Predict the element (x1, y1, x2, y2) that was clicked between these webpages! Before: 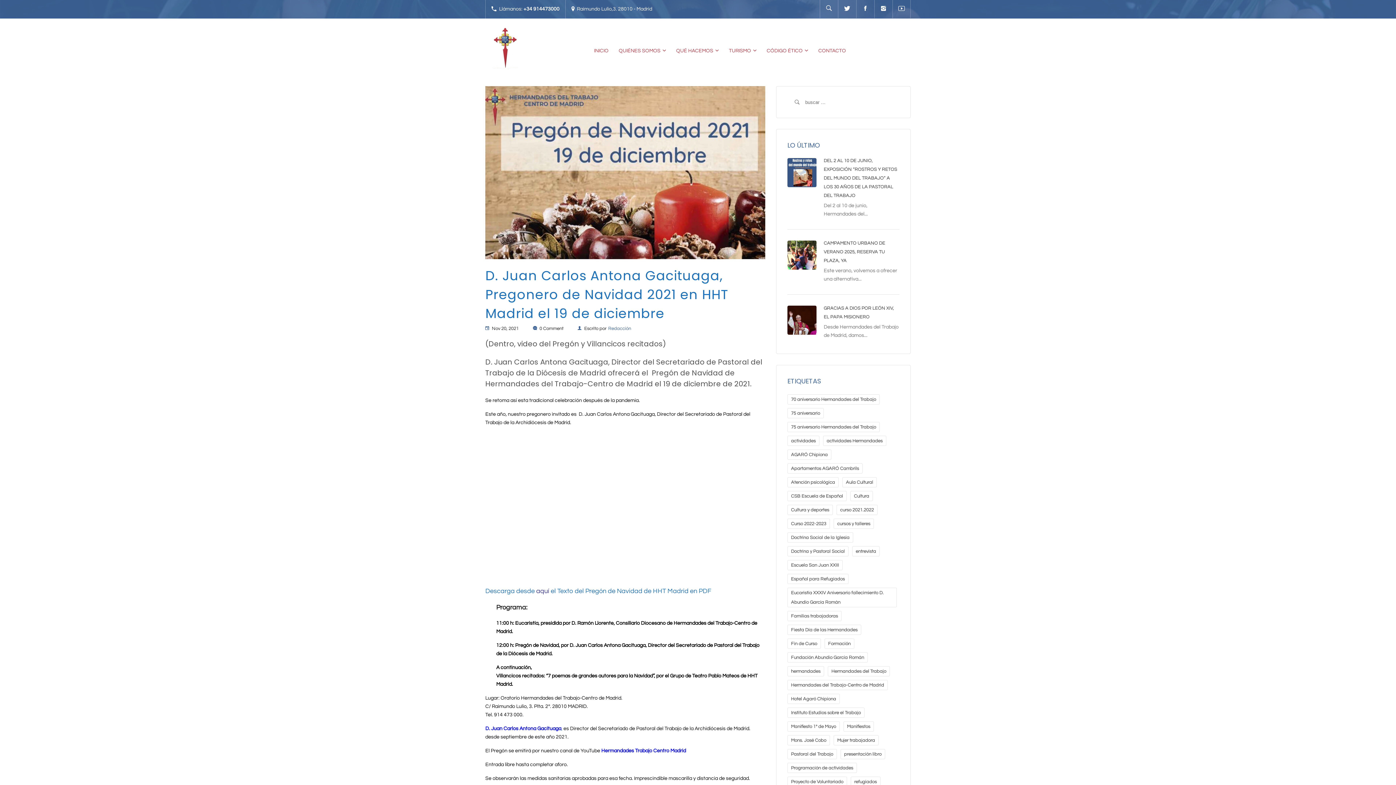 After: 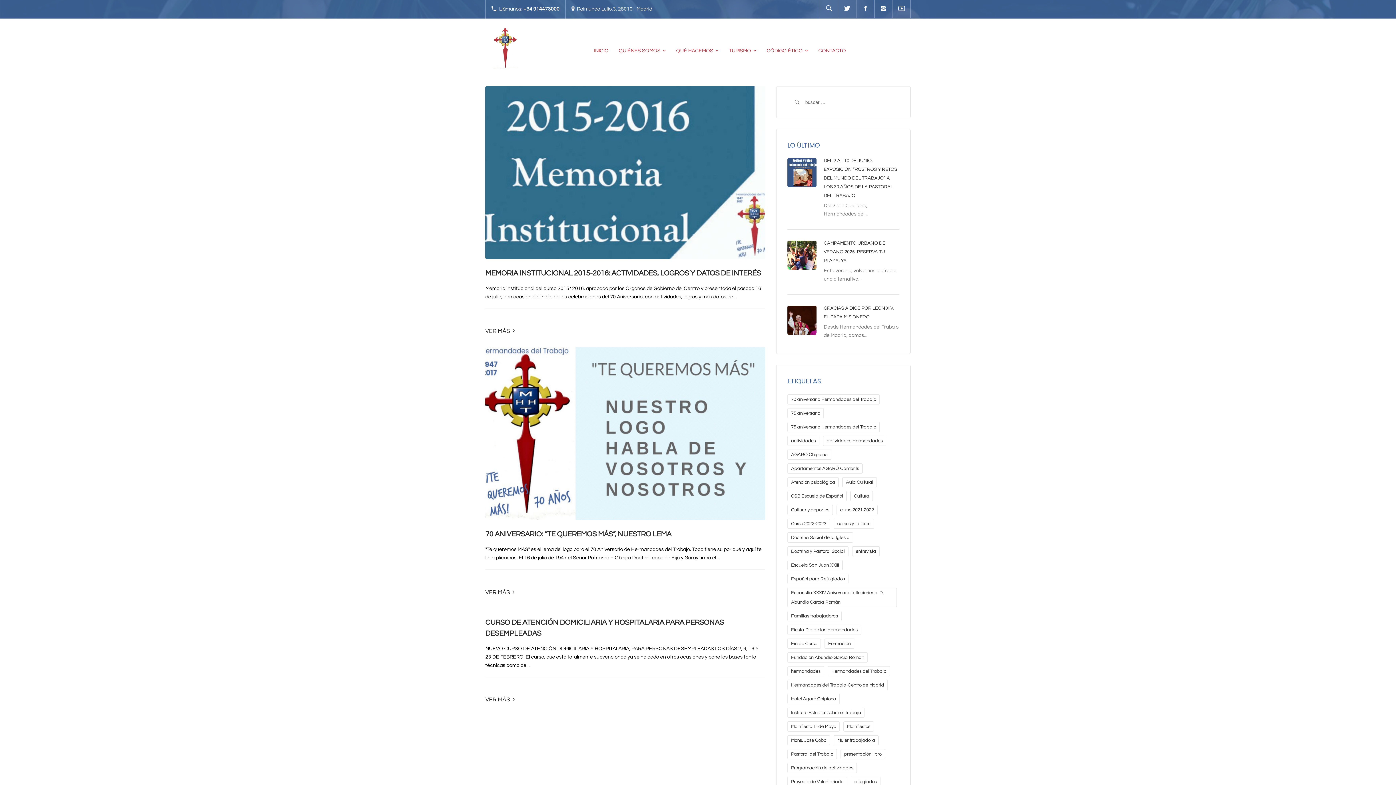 Action: label: hermandades (3 elementos) bbox: (787, 666, 824, 676)